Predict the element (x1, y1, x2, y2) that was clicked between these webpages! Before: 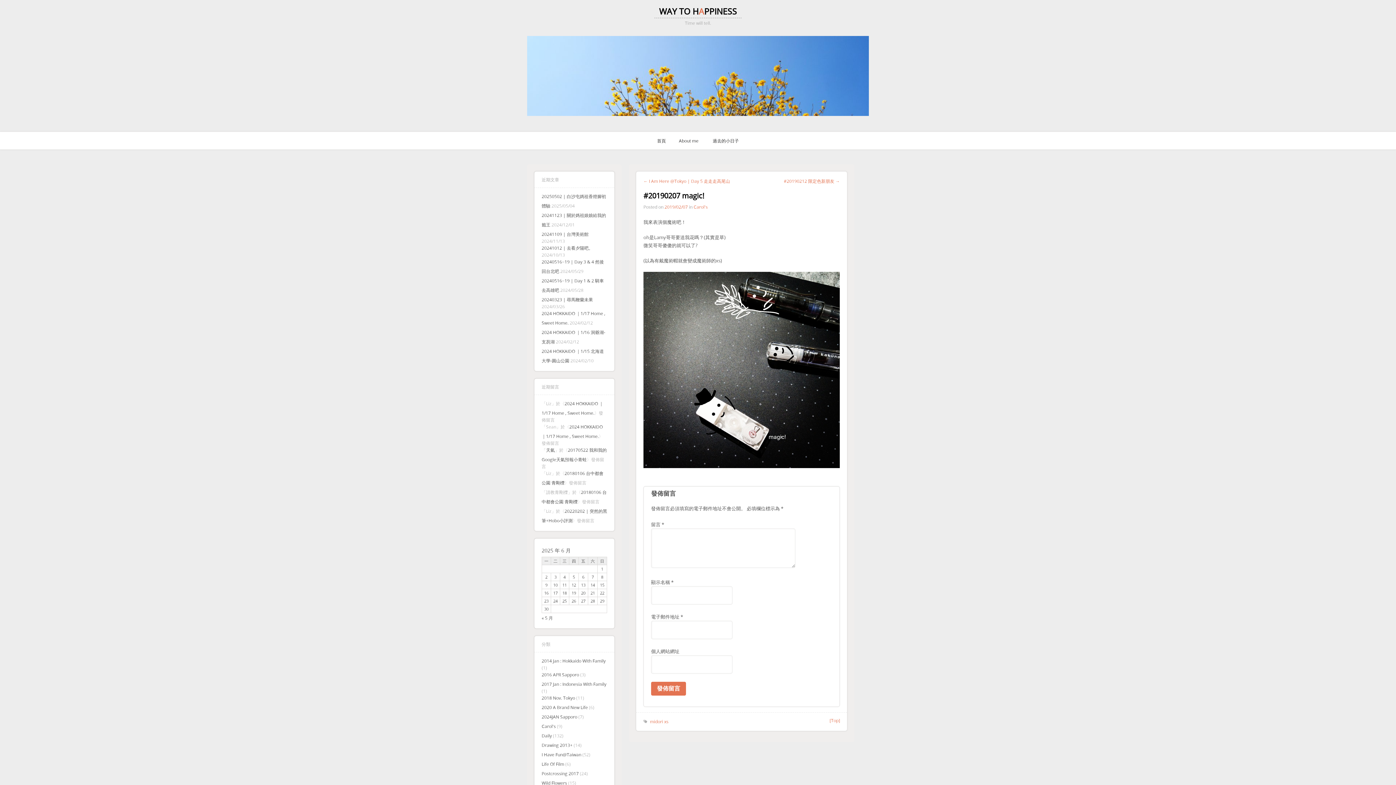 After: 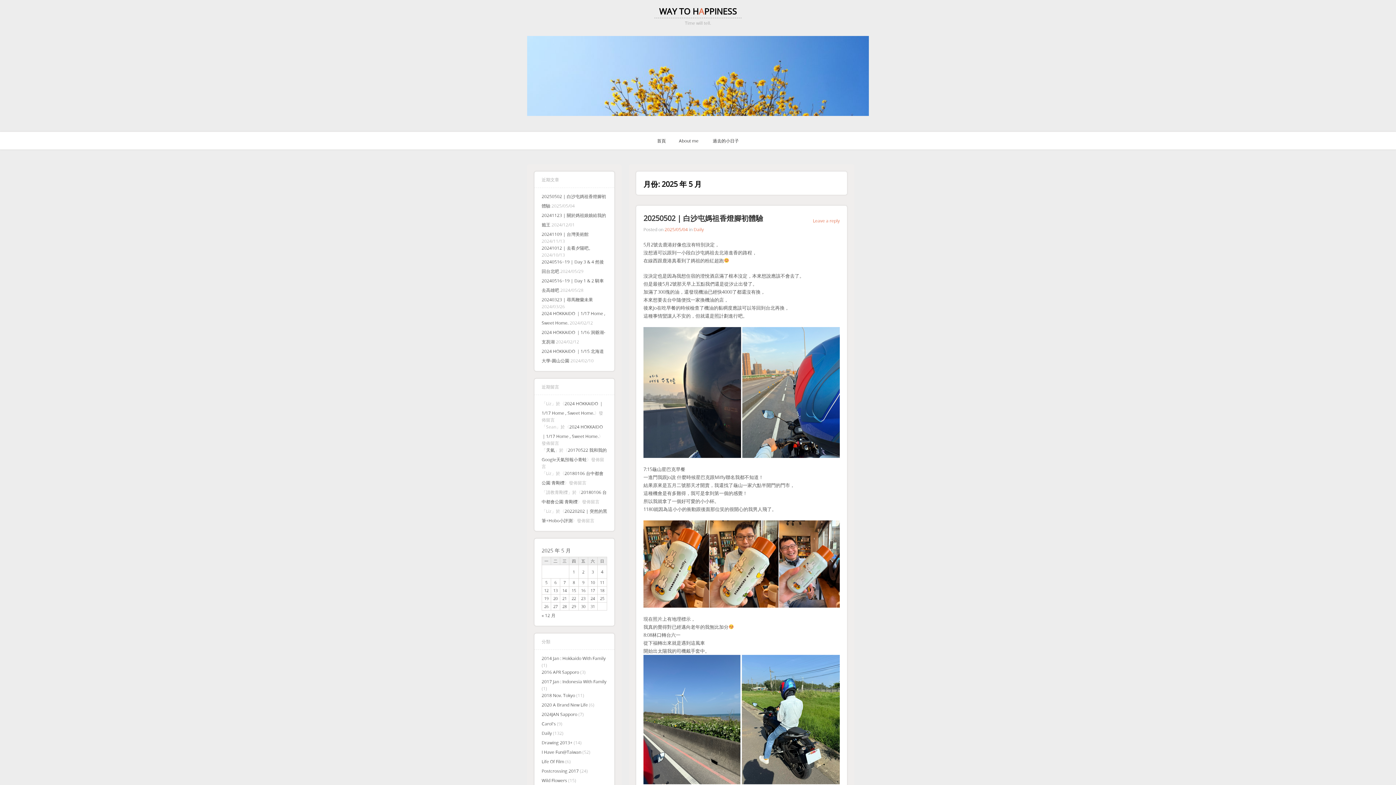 Action: label: « 5 月 bbox: (541, 615, 553, 621)